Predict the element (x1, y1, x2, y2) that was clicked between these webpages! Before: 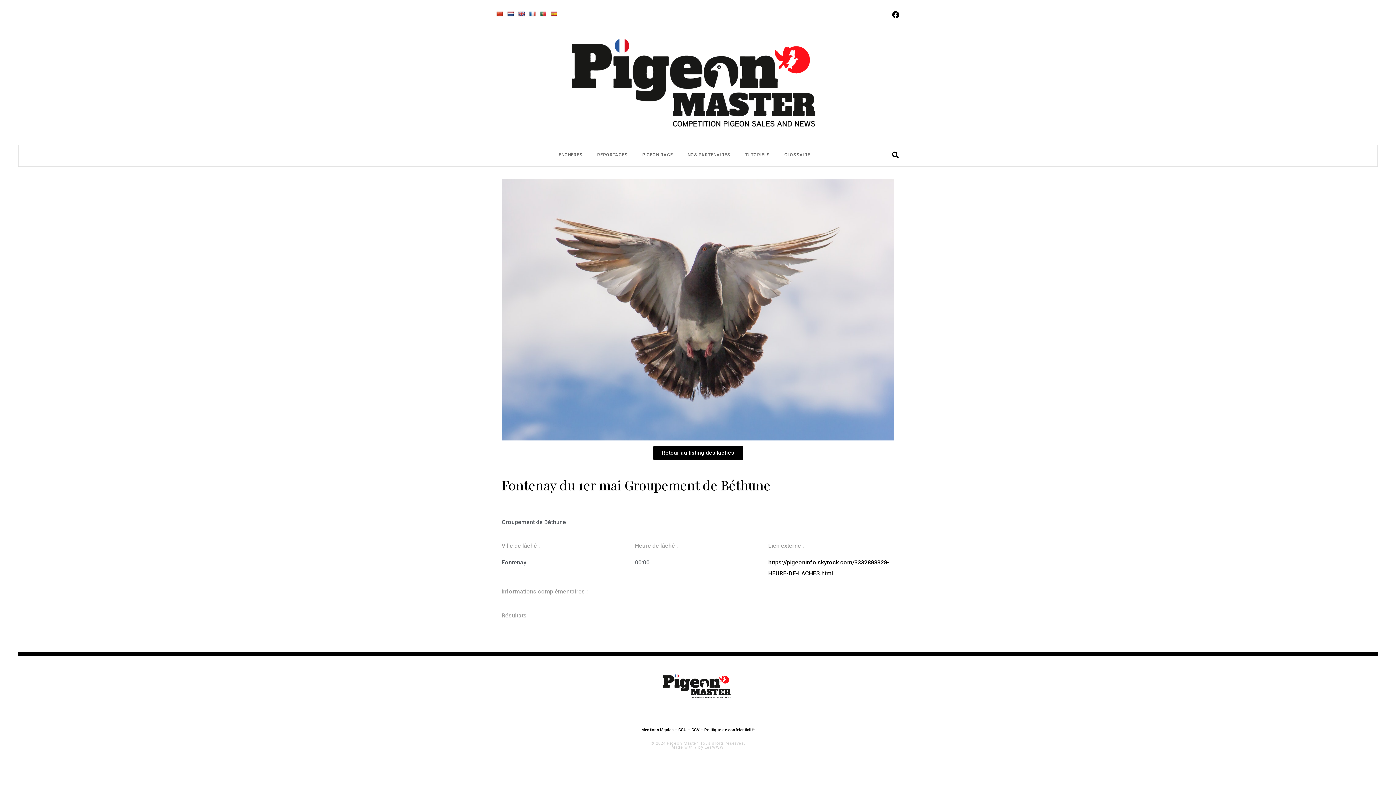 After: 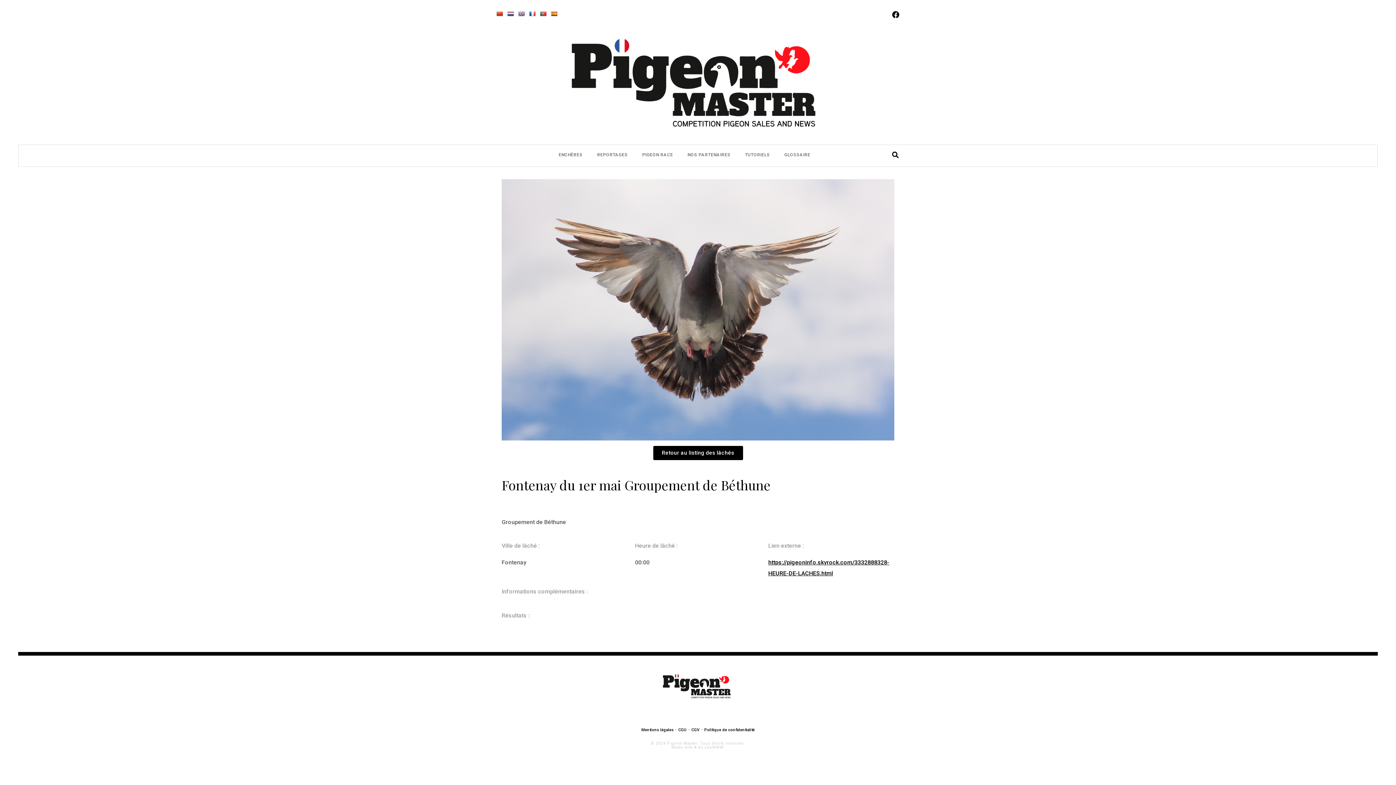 Action: bbox: (507, 10, 513, 16)